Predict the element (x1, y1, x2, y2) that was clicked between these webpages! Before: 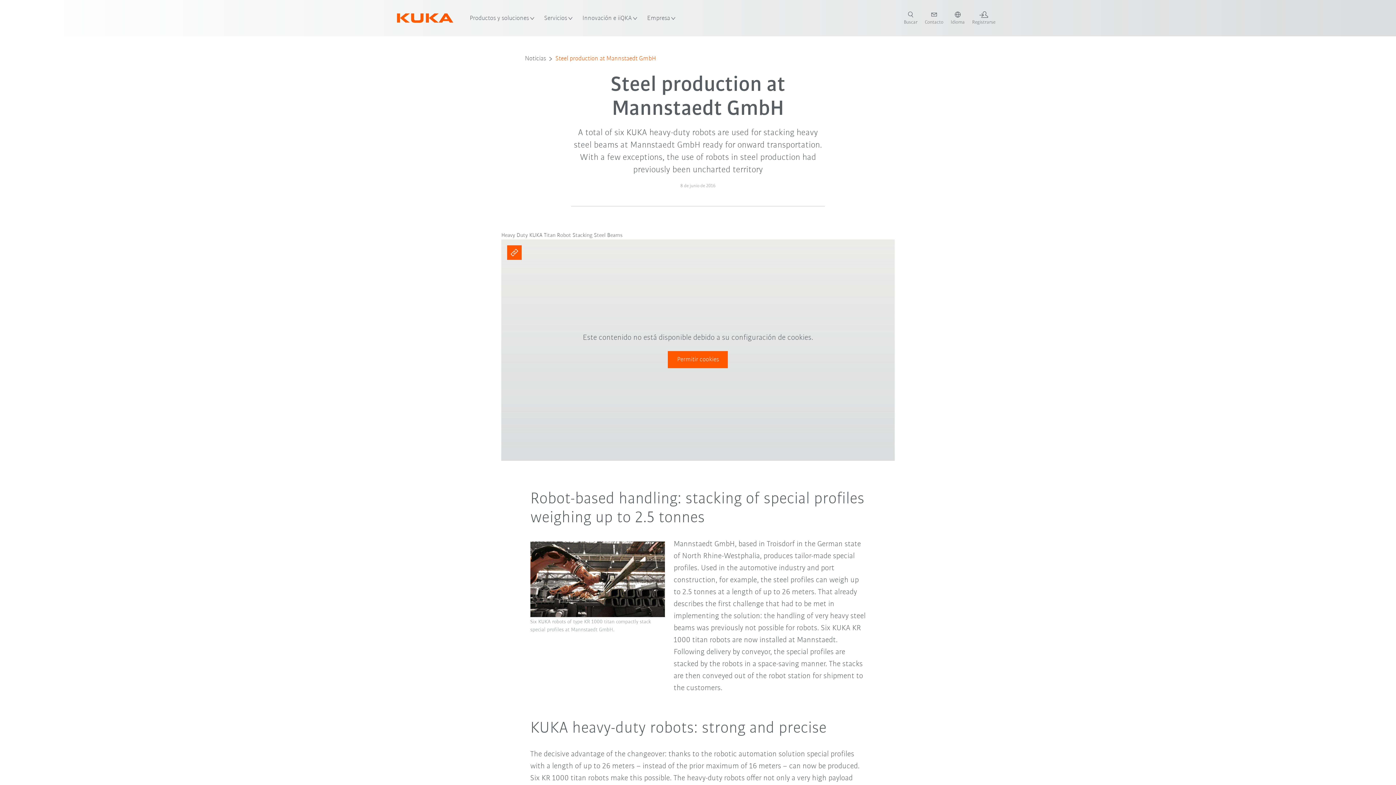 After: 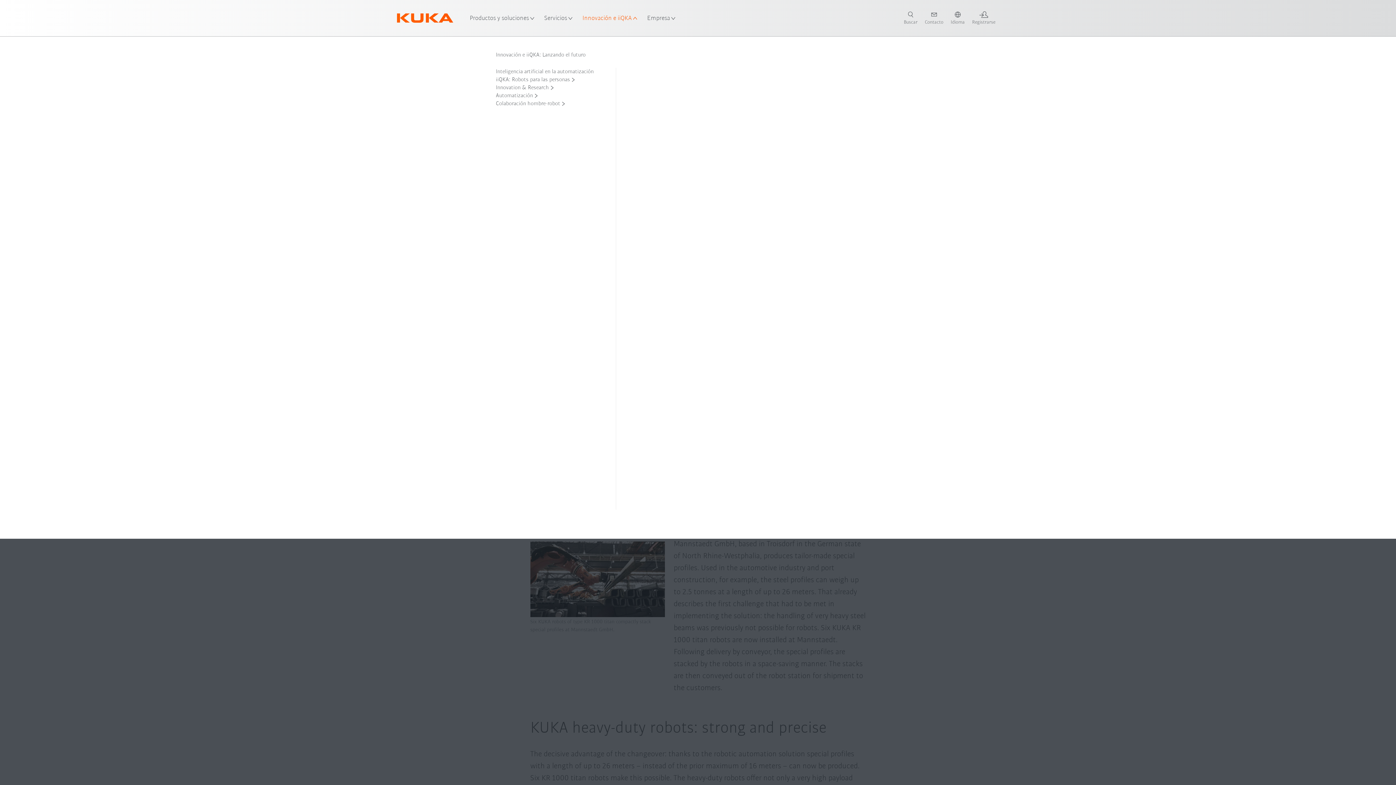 Action: bbox: (582, 0, 638, 36) label: Innovación e iiQKA